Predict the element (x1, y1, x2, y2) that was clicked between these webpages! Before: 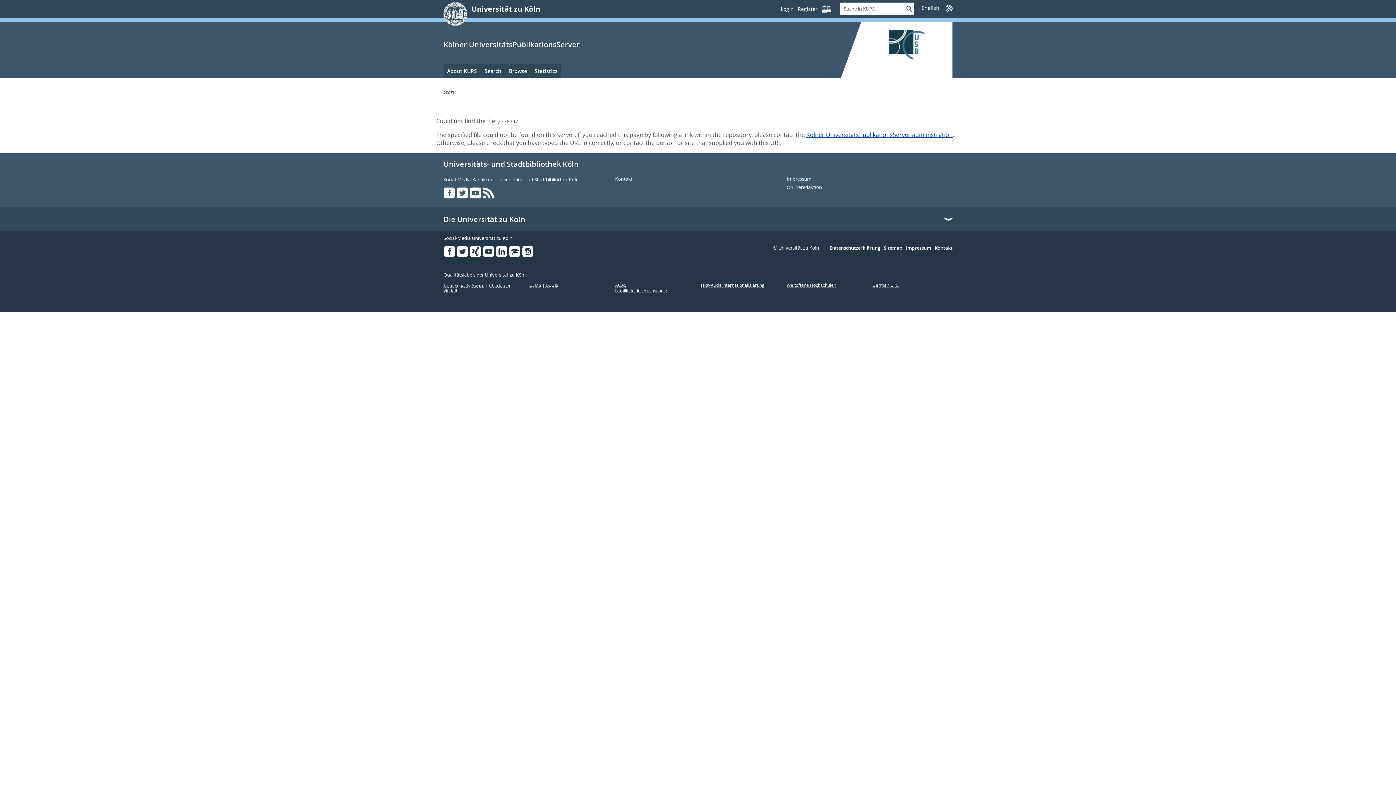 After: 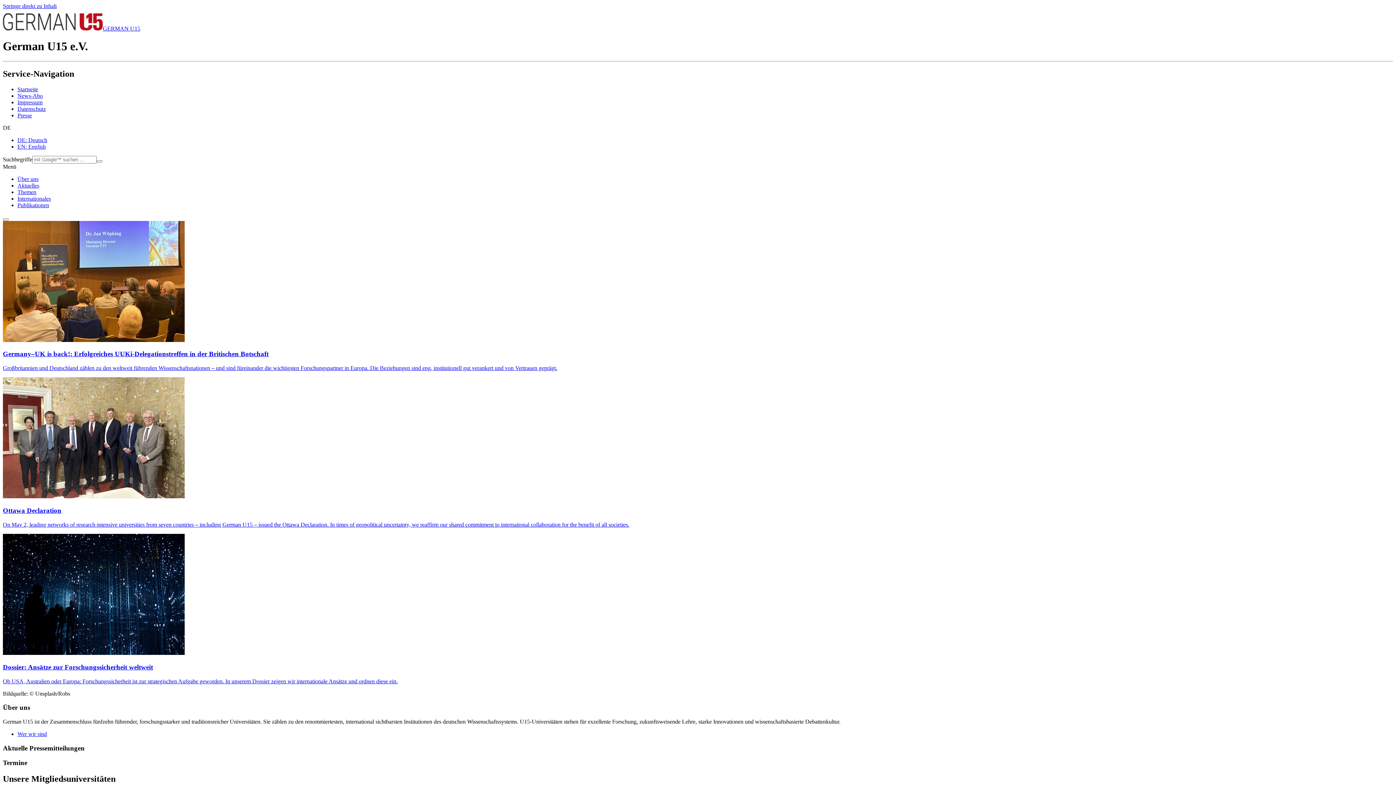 Action: label: German U15 bbox: (872, 282, 898, 287)